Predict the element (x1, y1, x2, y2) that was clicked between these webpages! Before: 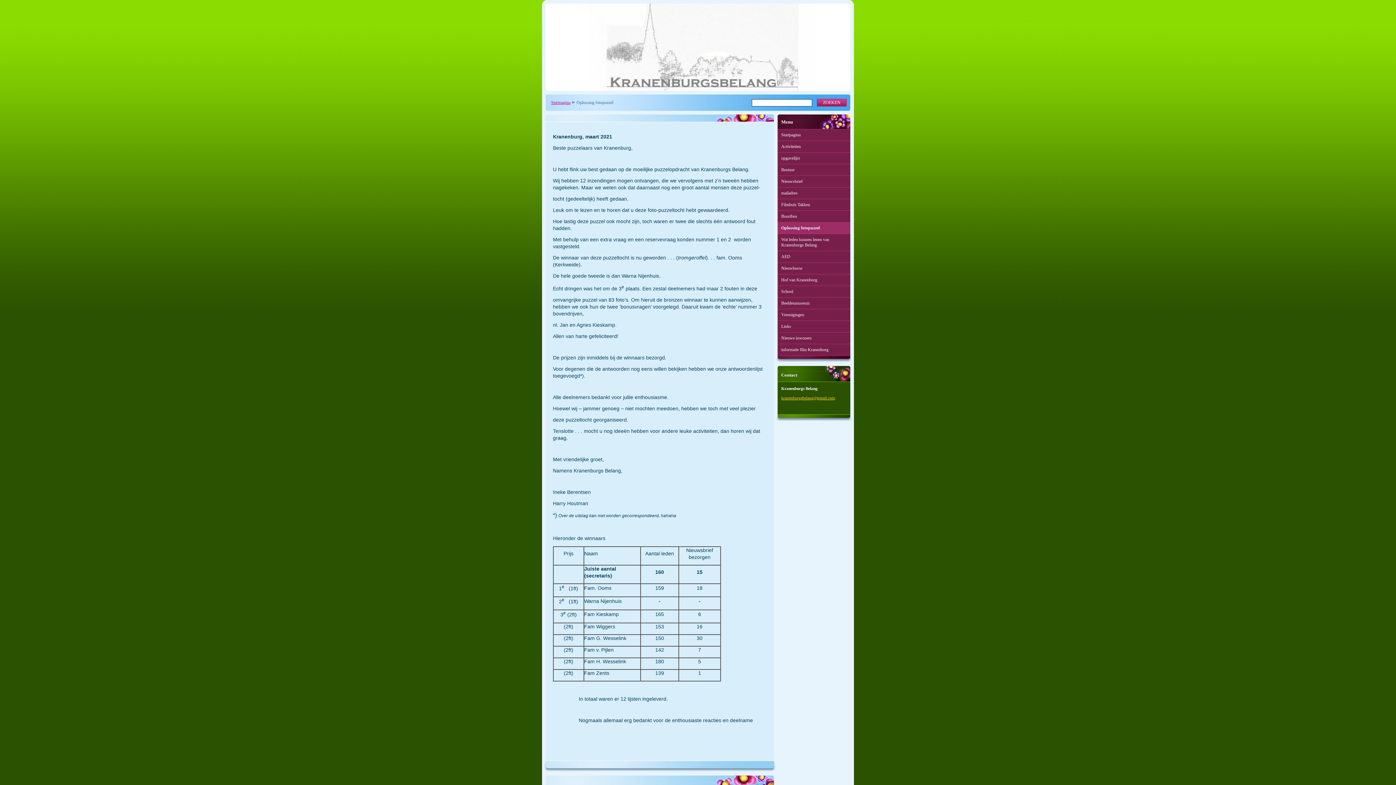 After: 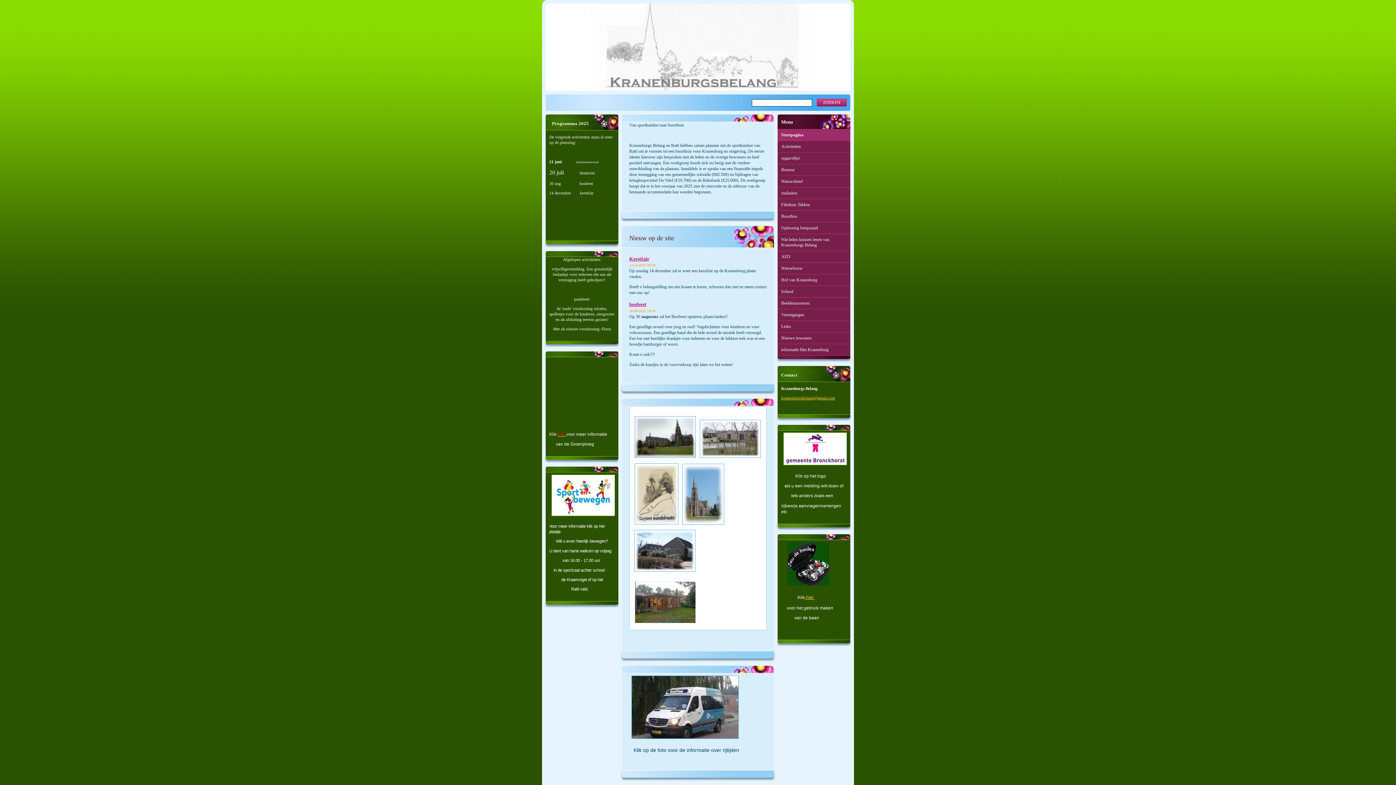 Action: label: Startpagina bbox: (551, 100, 570, 105)